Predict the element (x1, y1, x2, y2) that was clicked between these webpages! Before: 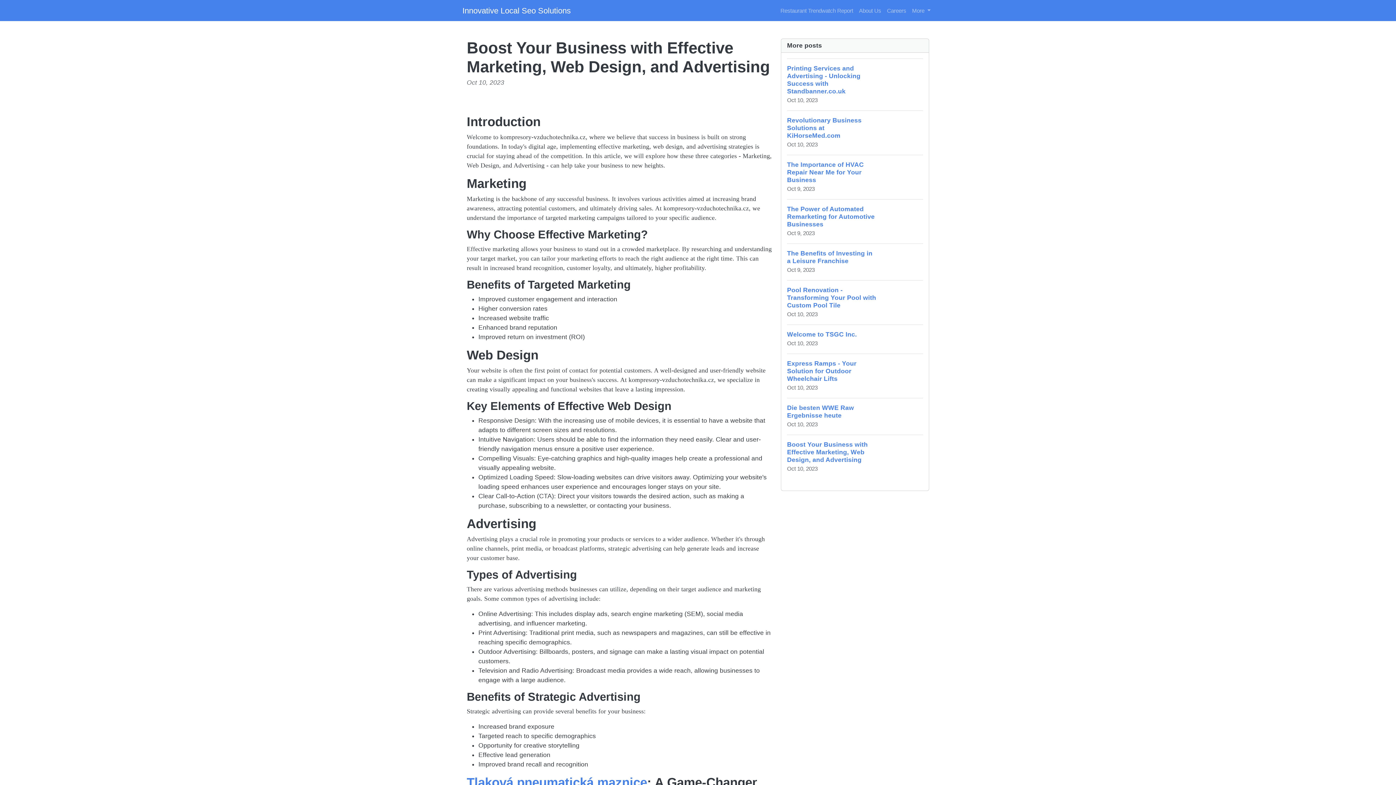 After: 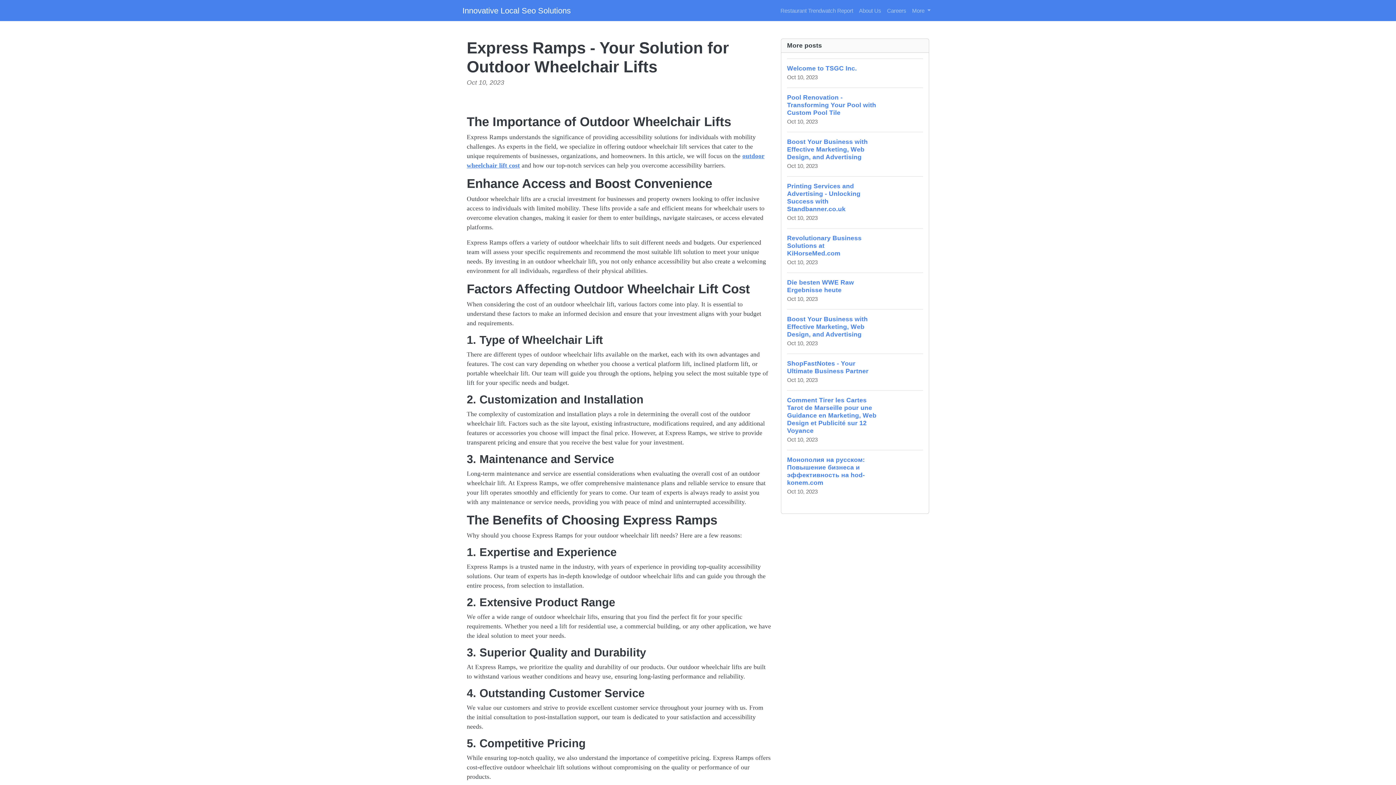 Action: bbox: (787, 353, 923, 398) label: Express Ramps - Your Solution for Outdoor Wheelchair Lifts
Oct 10, 2023